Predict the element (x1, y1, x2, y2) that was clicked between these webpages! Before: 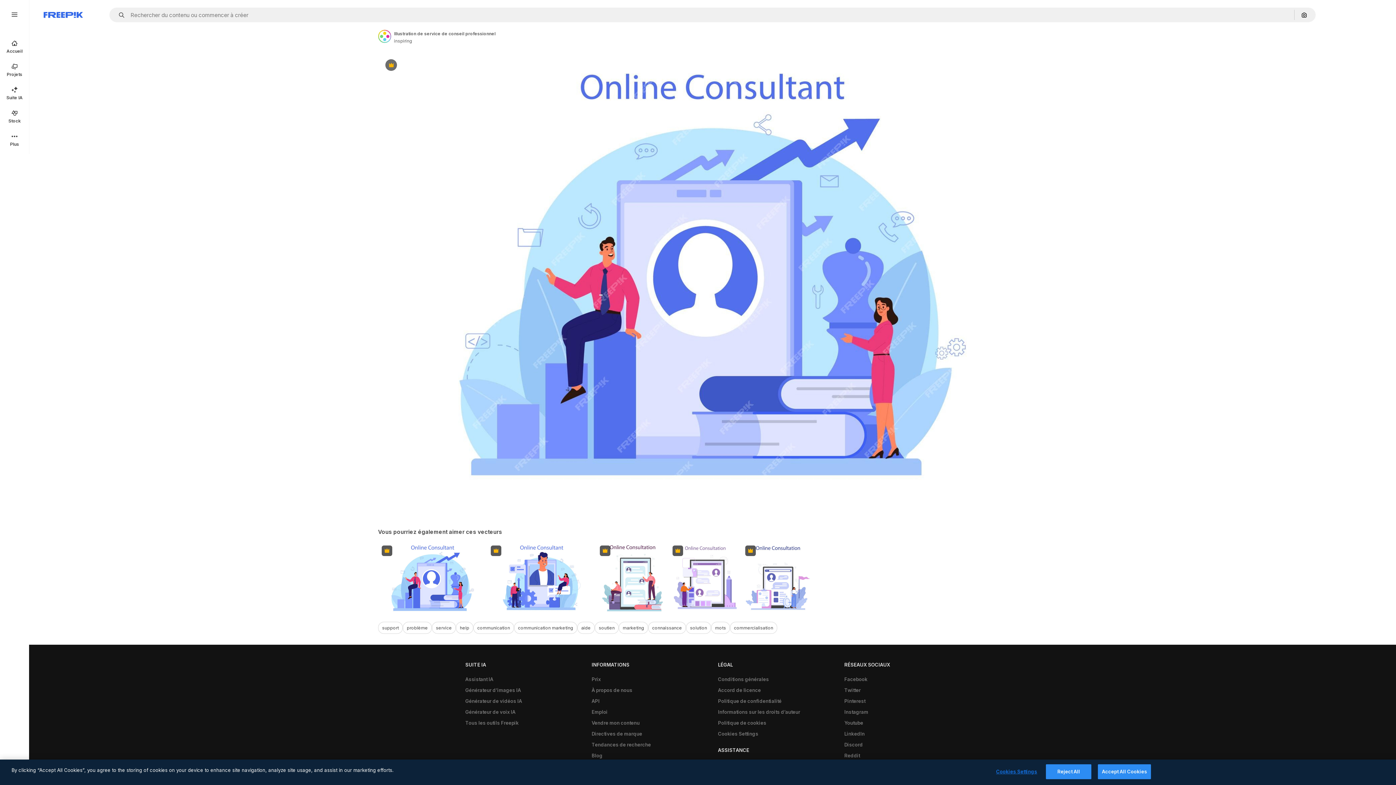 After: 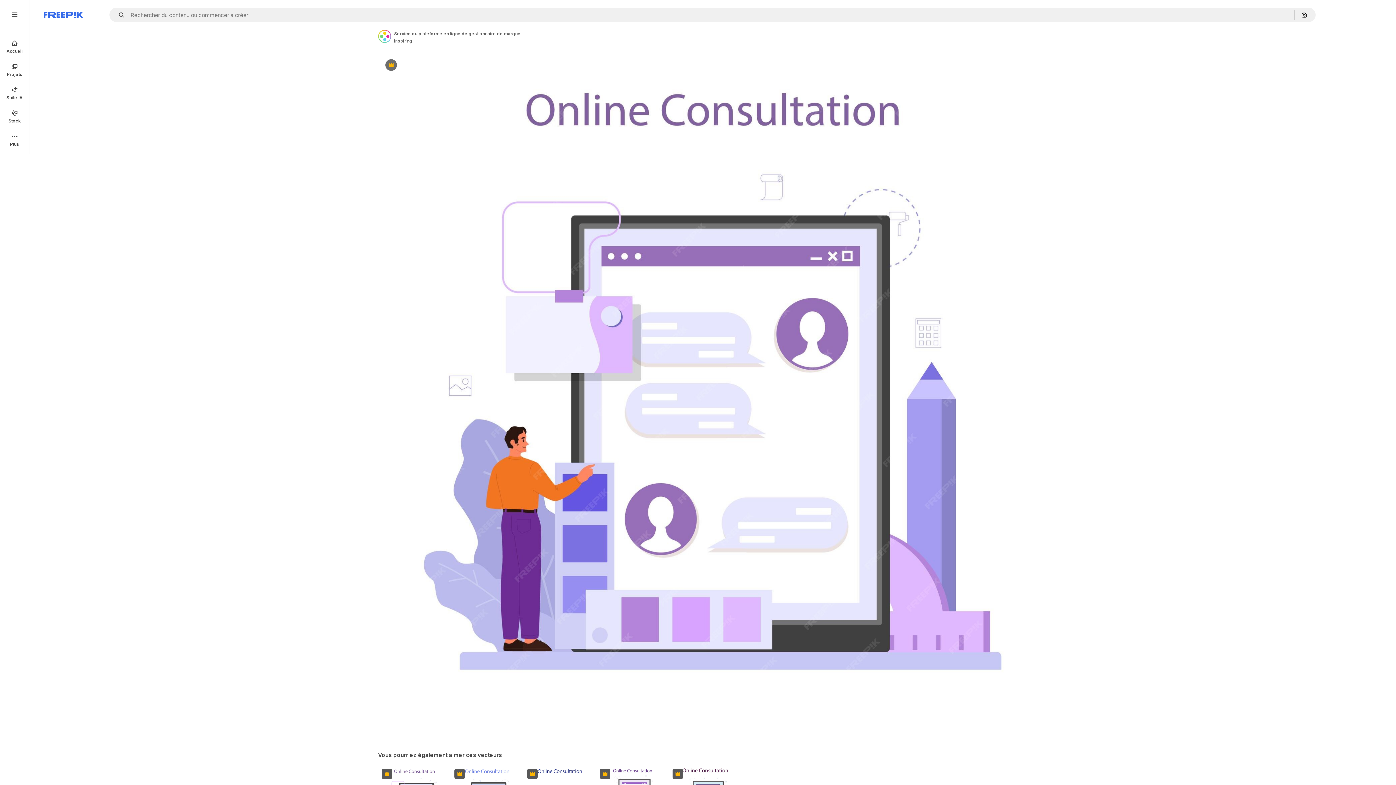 Action: label: Premium bbox: (669, 542, 741, 615)